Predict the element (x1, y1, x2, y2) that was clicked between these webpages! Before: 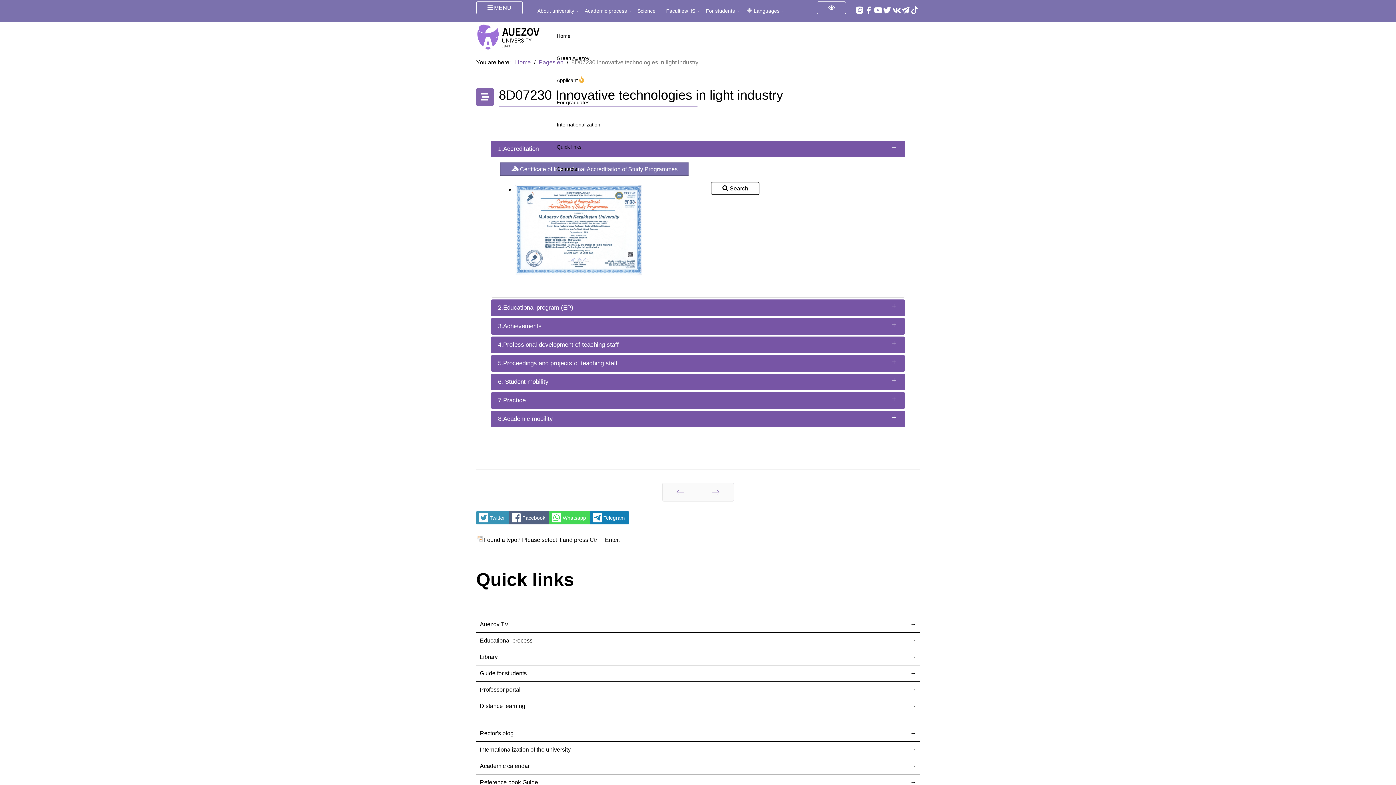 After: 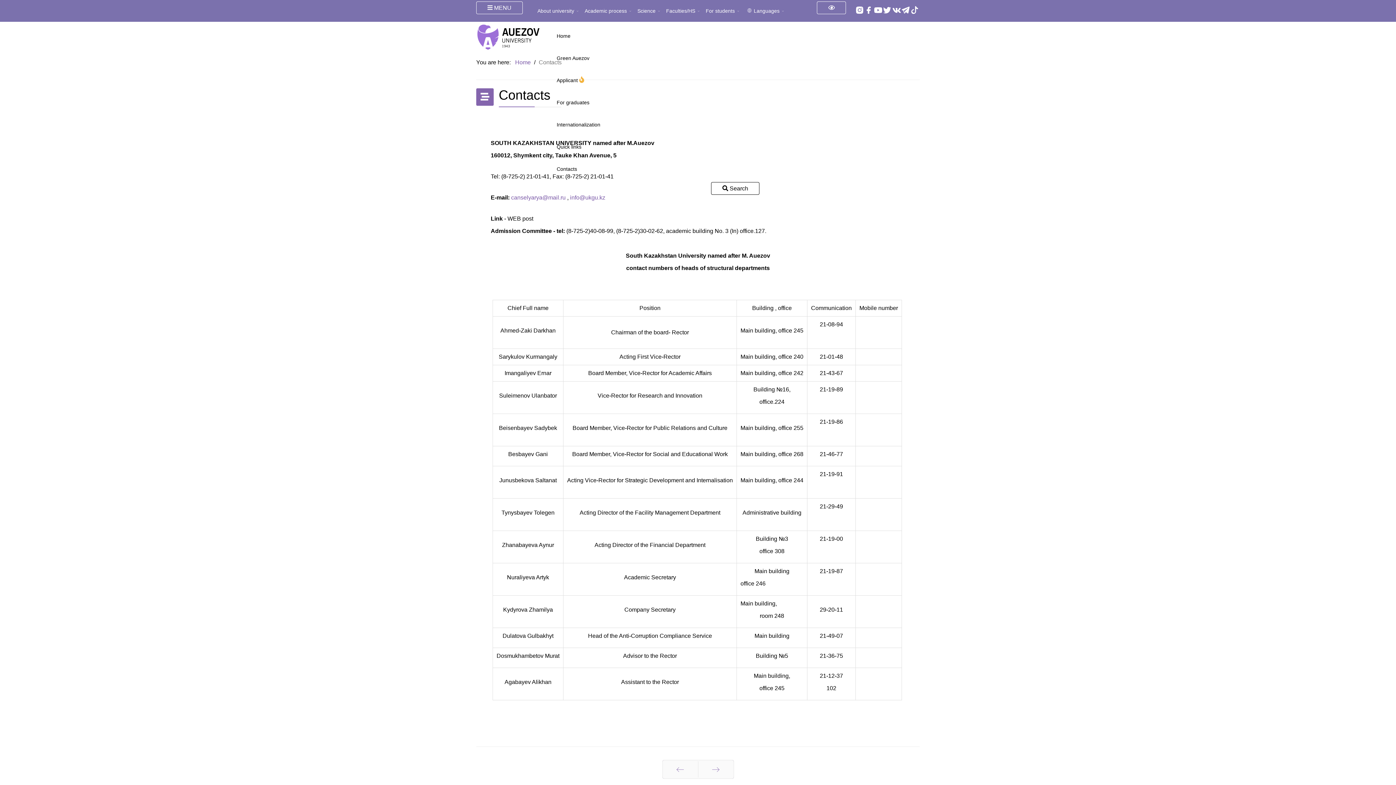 Action: label: Contacts bbox: (552, 157, 919, 179)